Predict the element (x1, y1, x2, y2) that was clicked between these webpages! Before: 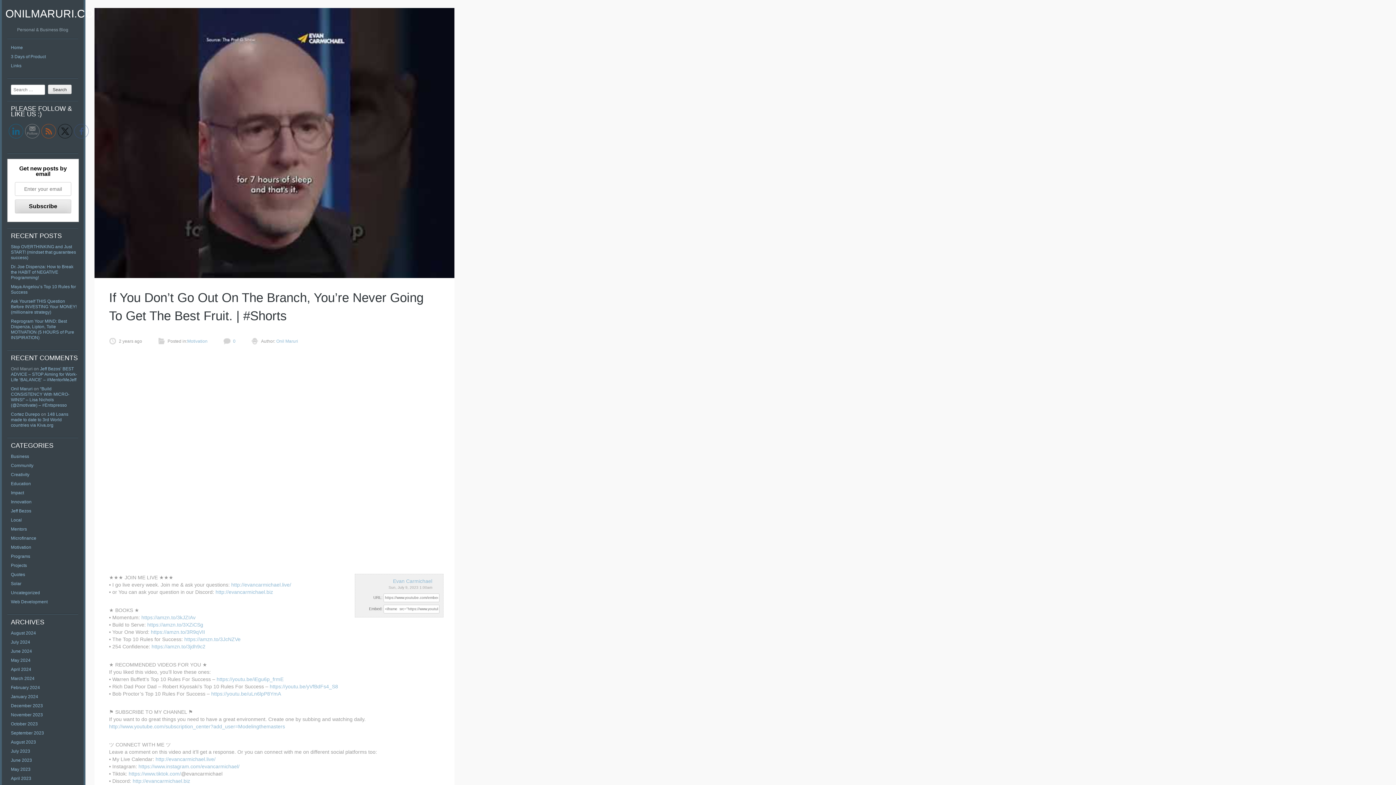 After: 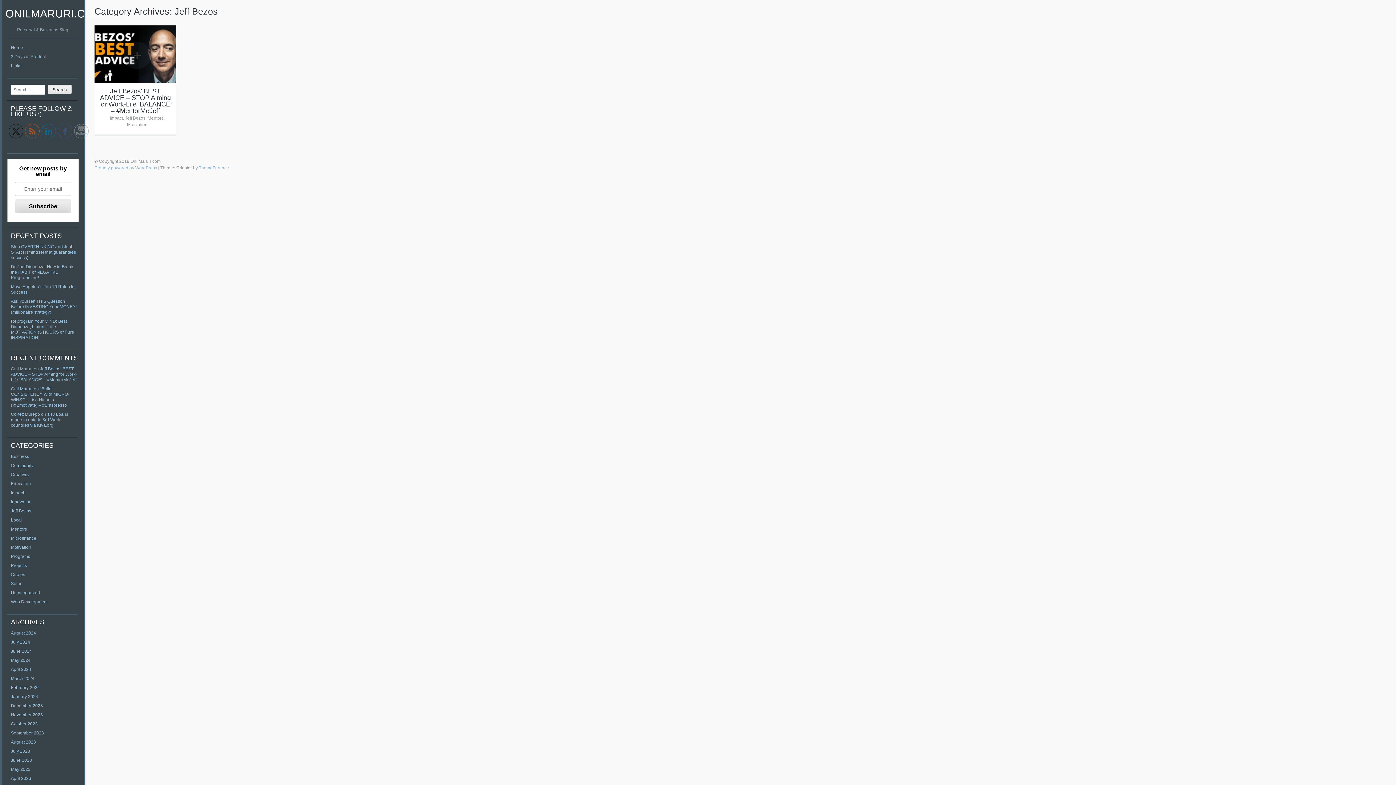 Action: bbox: (10, 508, 31, 513) label: Jeff Bezos